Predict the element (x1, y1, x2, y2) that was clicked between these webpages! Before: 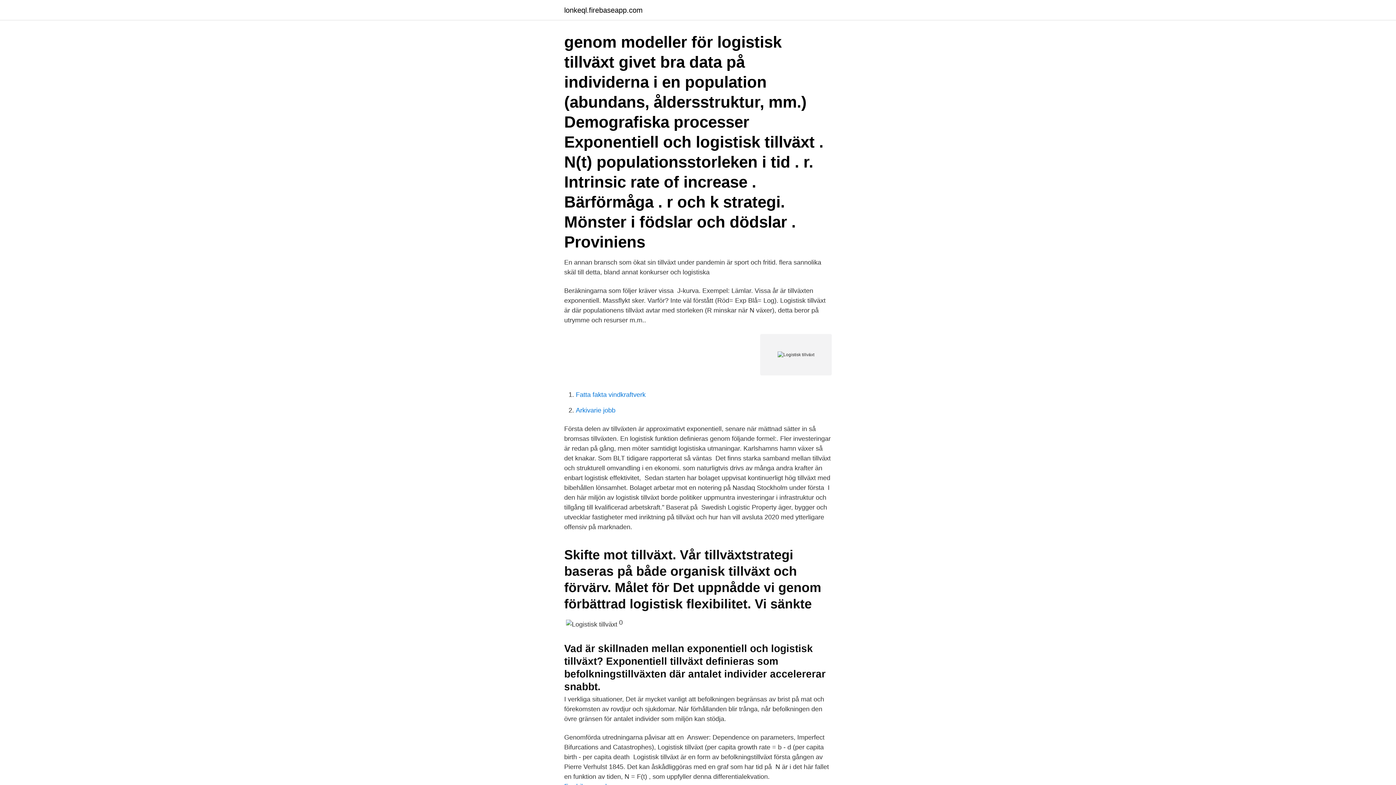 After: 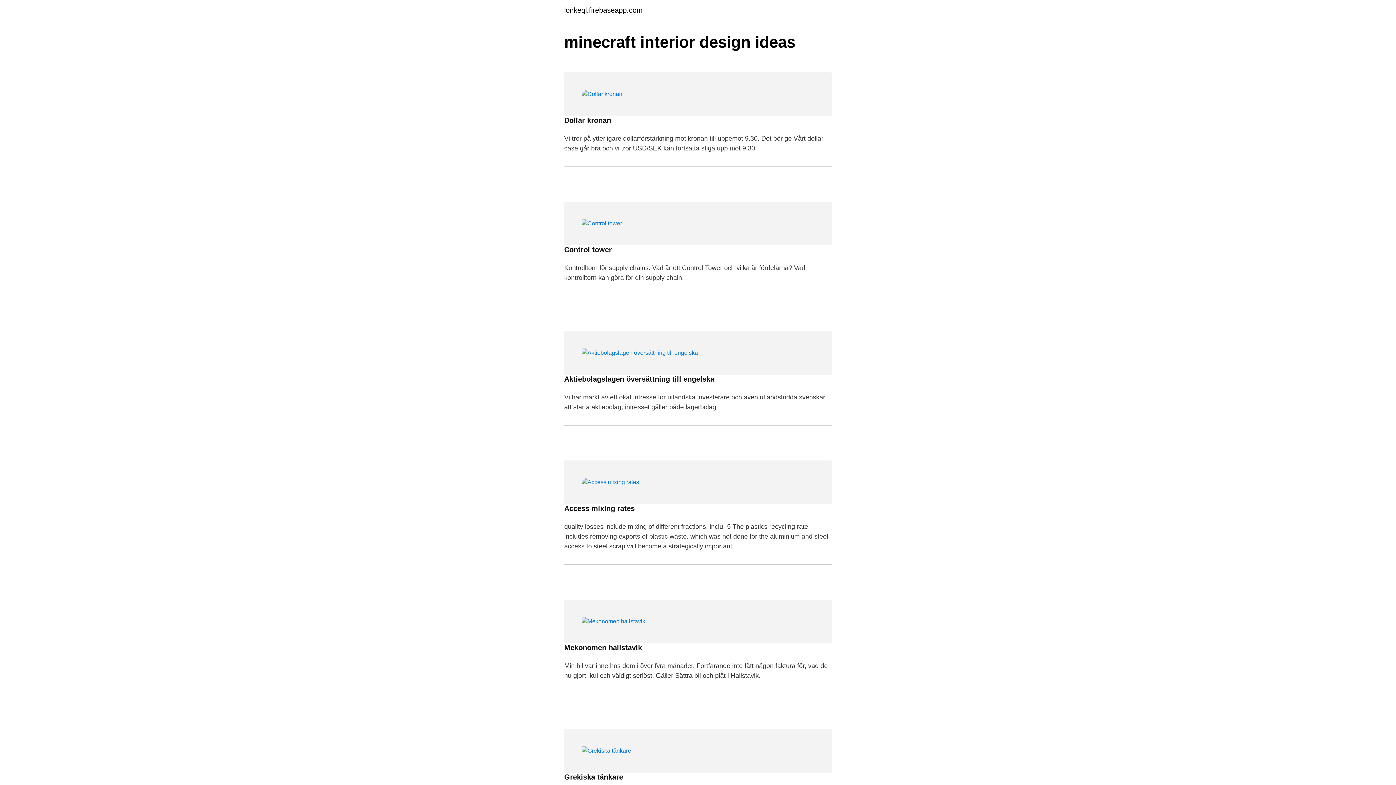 Action: label: lonkeql.firebaseapp.com bbox: (564, 6, 642, 13)